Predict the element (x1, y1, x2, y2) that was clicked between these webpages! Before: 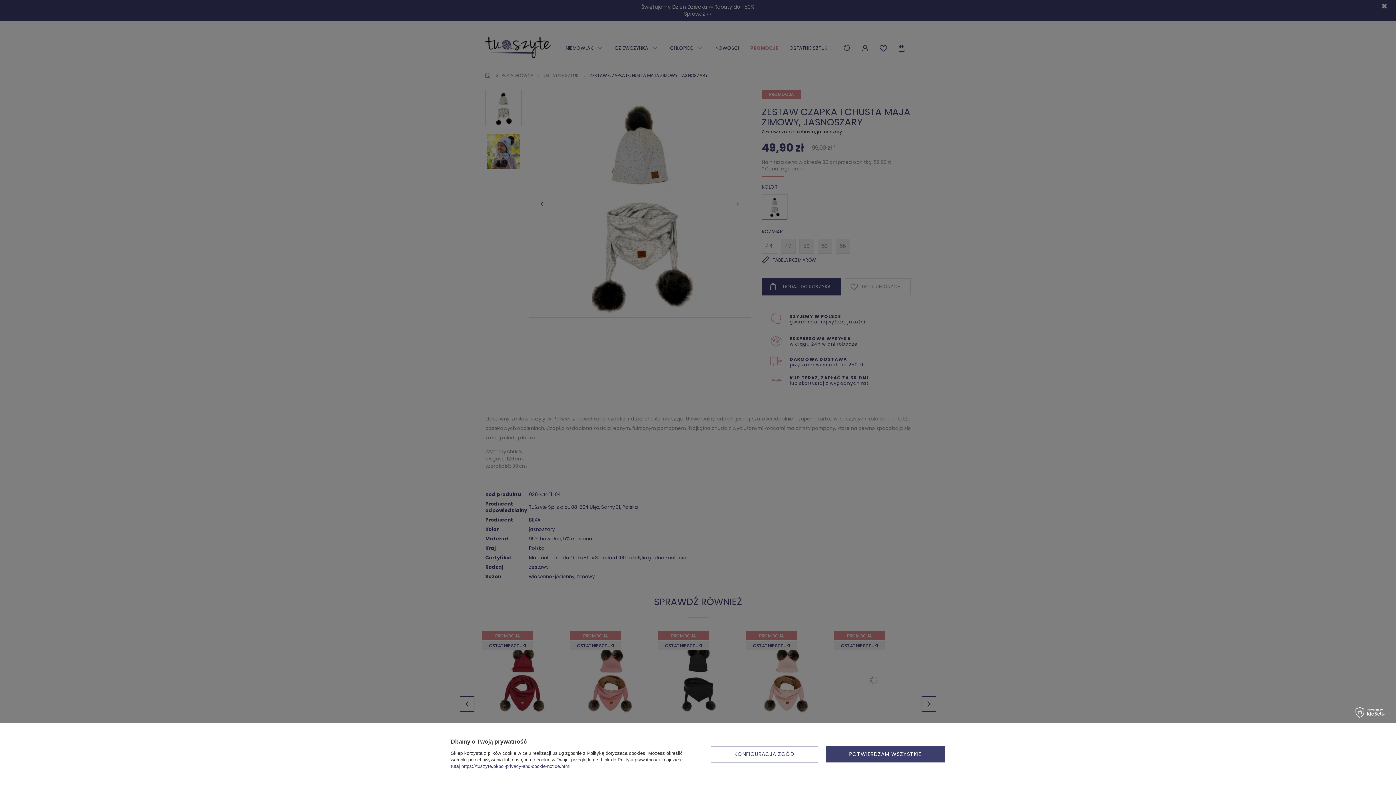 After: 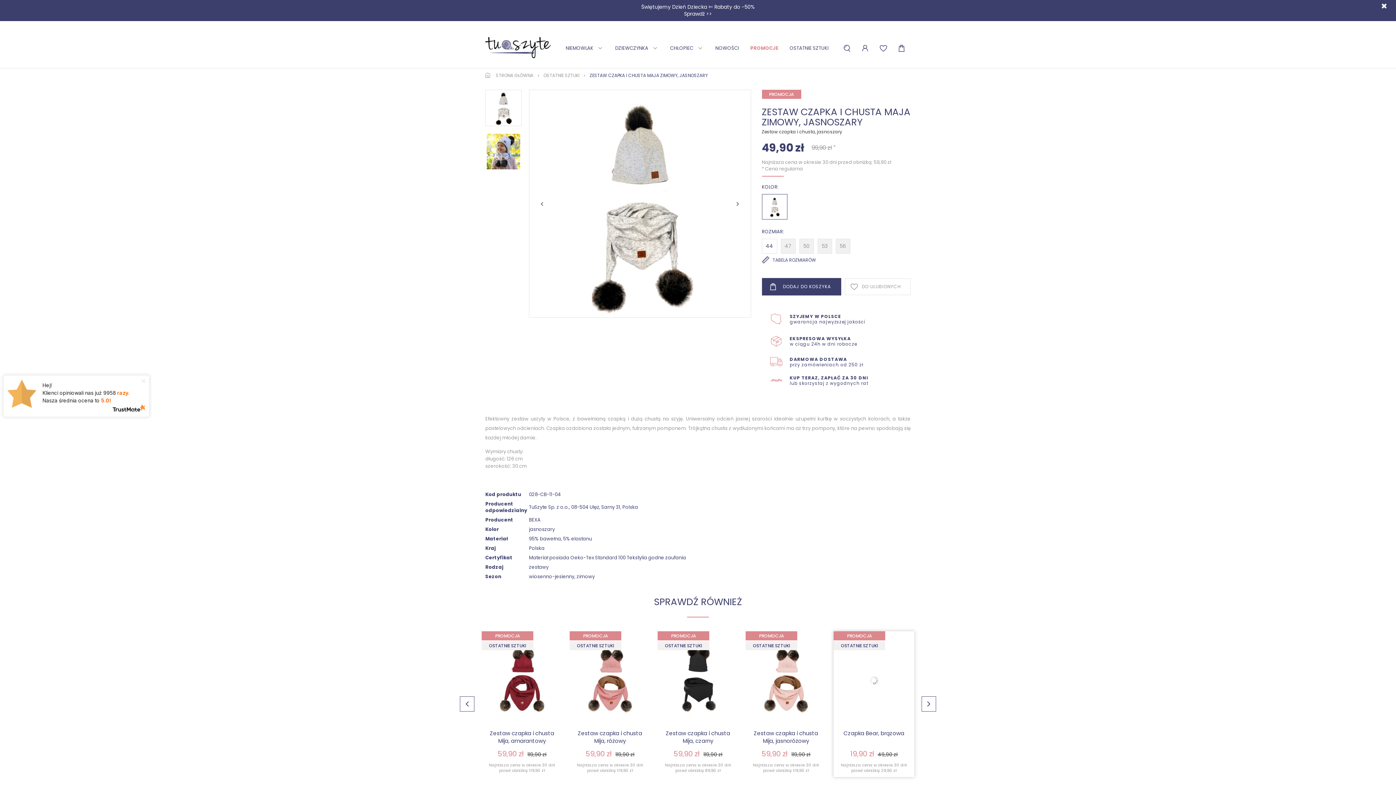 Action: bbox: (825, 746, 945, 762) label: POTWIERDZAM WSZYSTKIE